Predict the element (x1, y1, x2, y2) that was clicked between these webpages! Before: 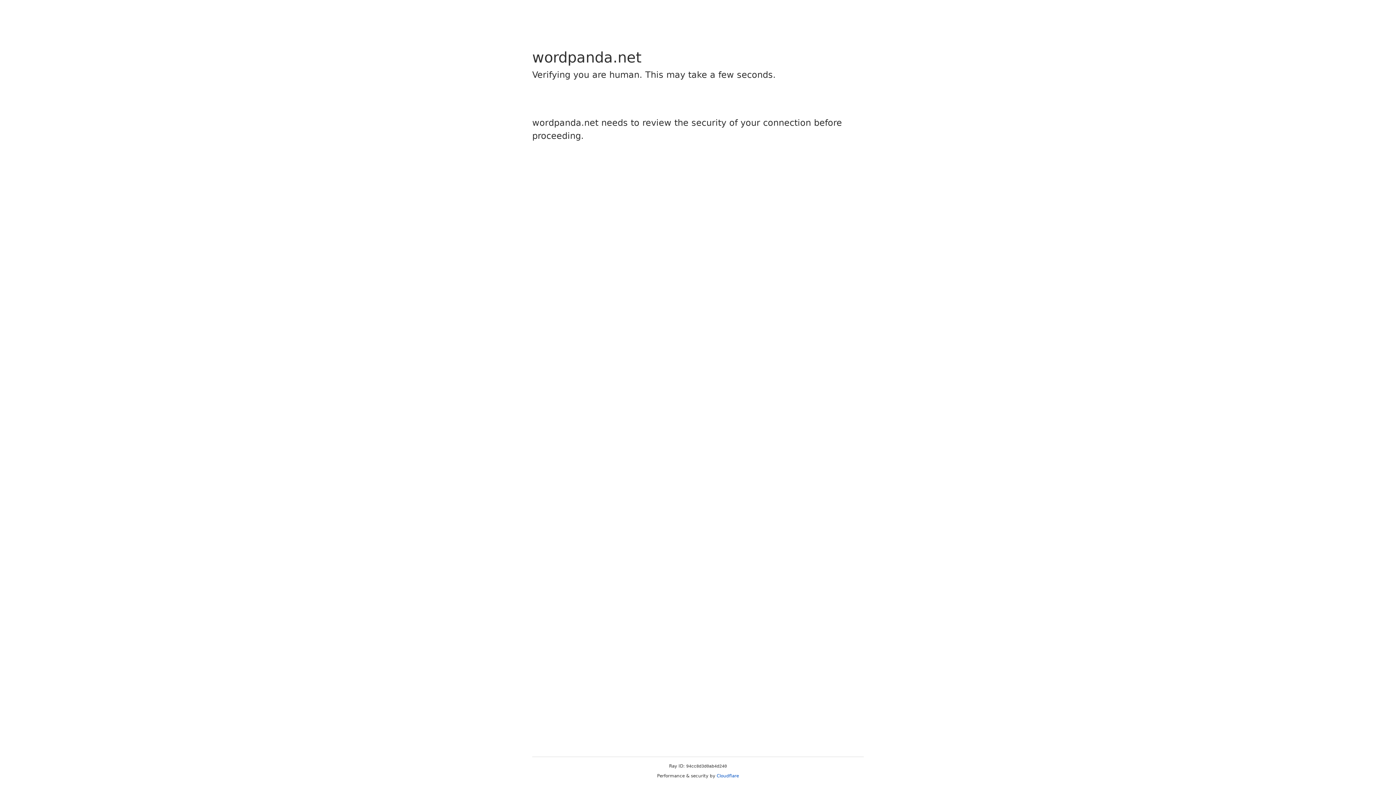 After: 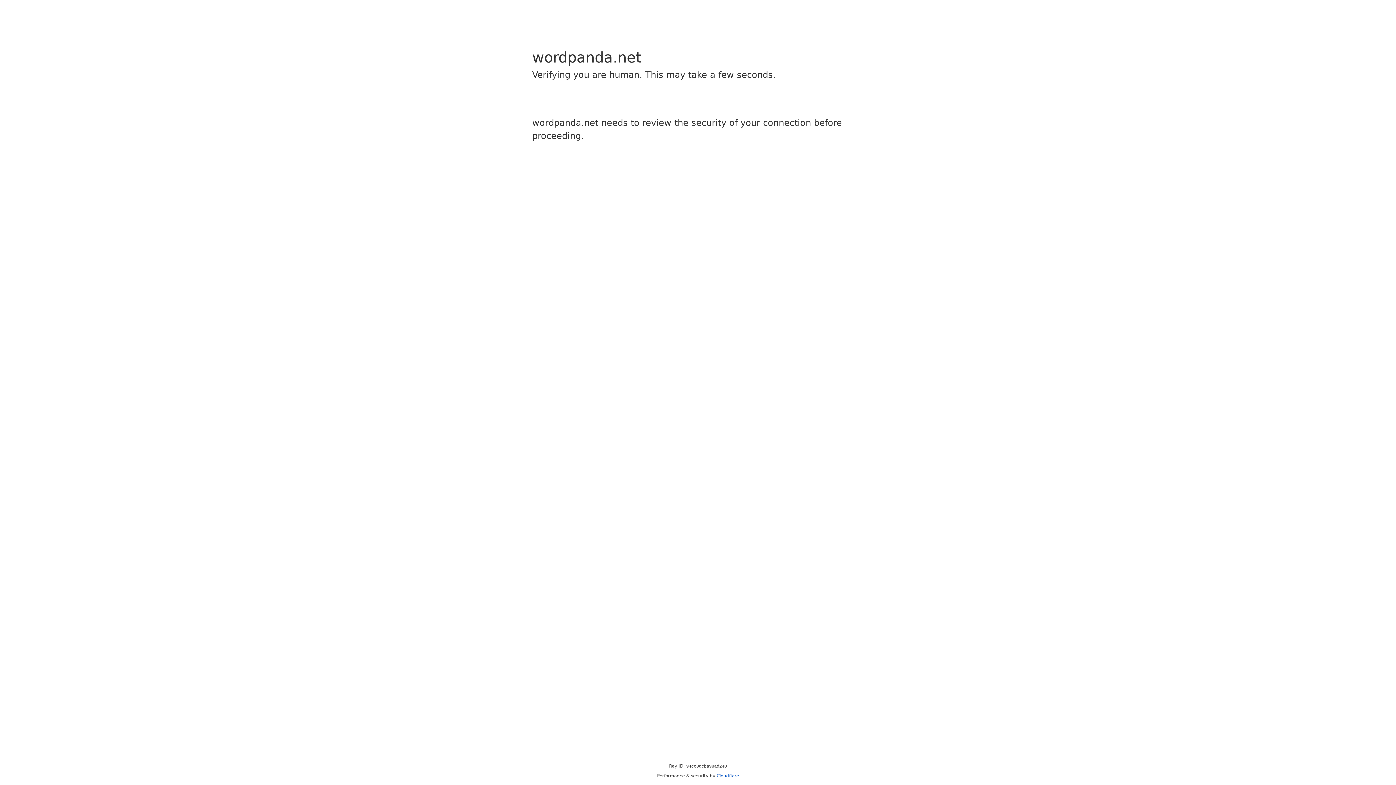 Action: label: Cloudflare bbox: (716, 773, 739, 778)